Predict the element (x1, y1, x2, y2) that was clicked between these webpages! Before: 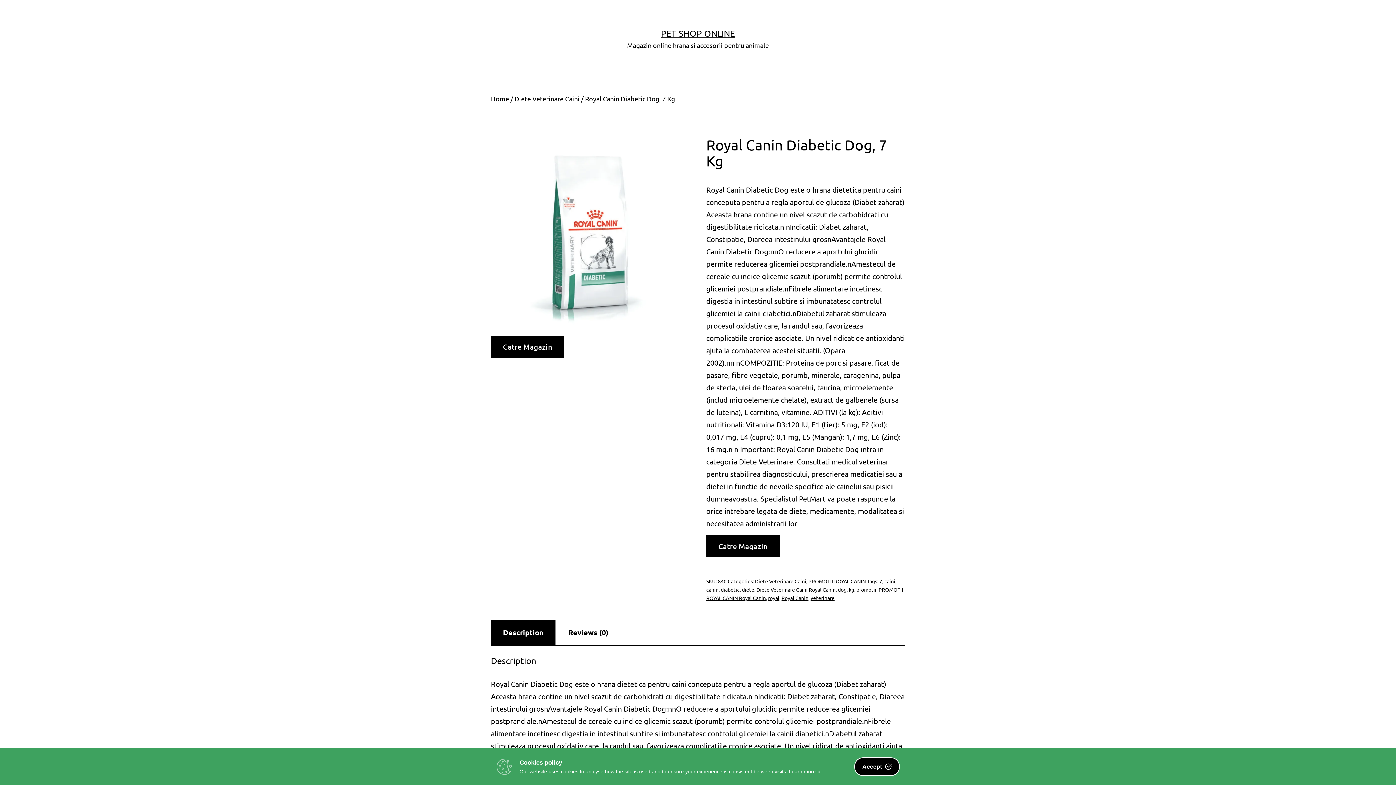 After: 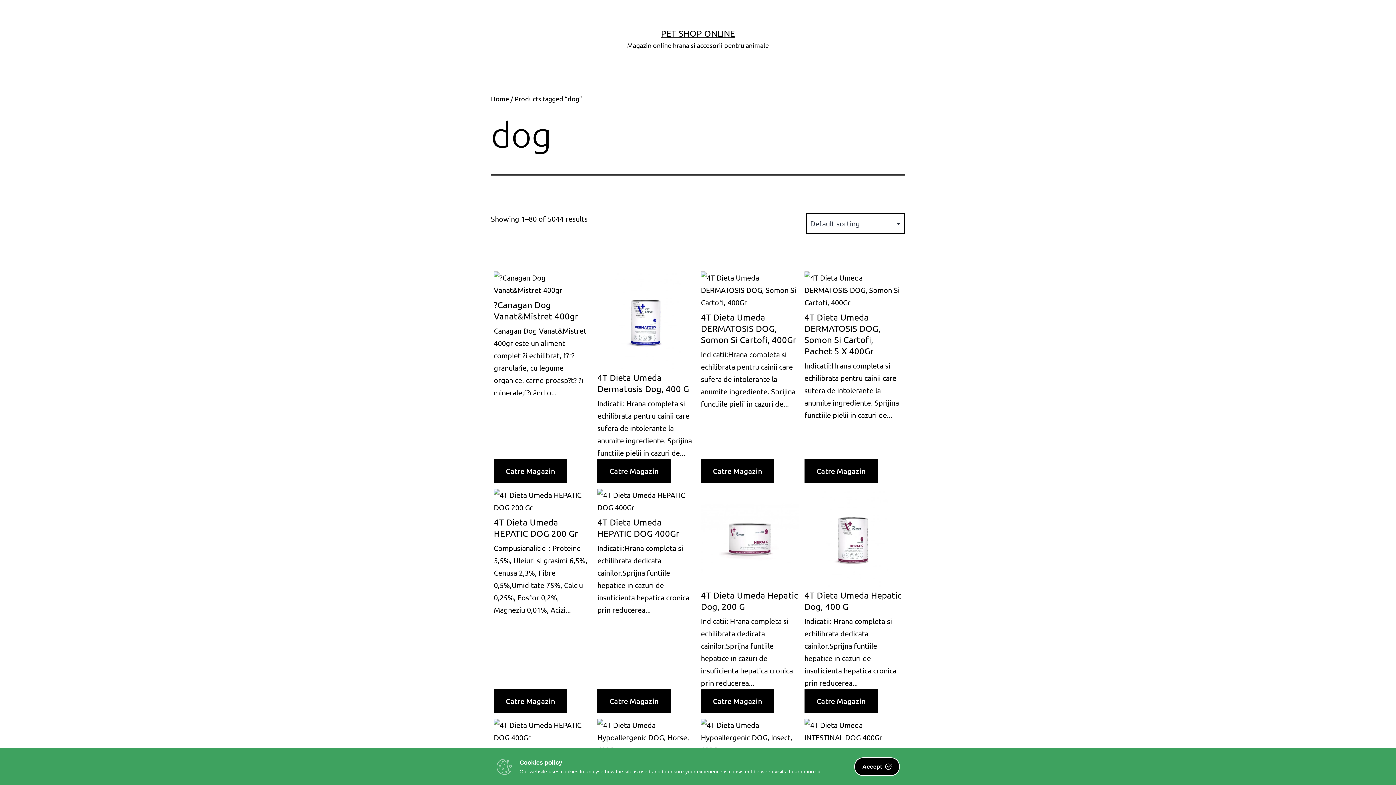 Action: bbox: (838, 586, 846, 593) label: dog